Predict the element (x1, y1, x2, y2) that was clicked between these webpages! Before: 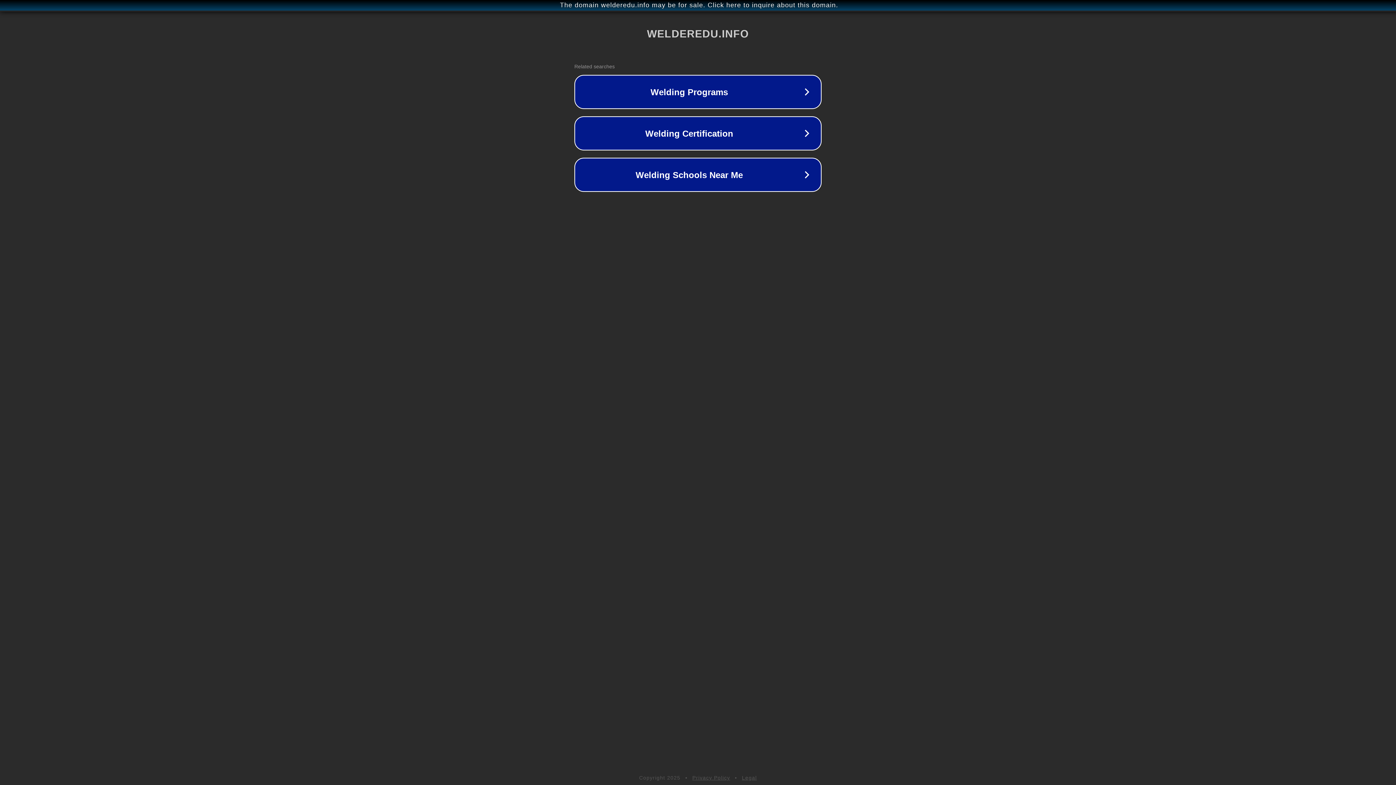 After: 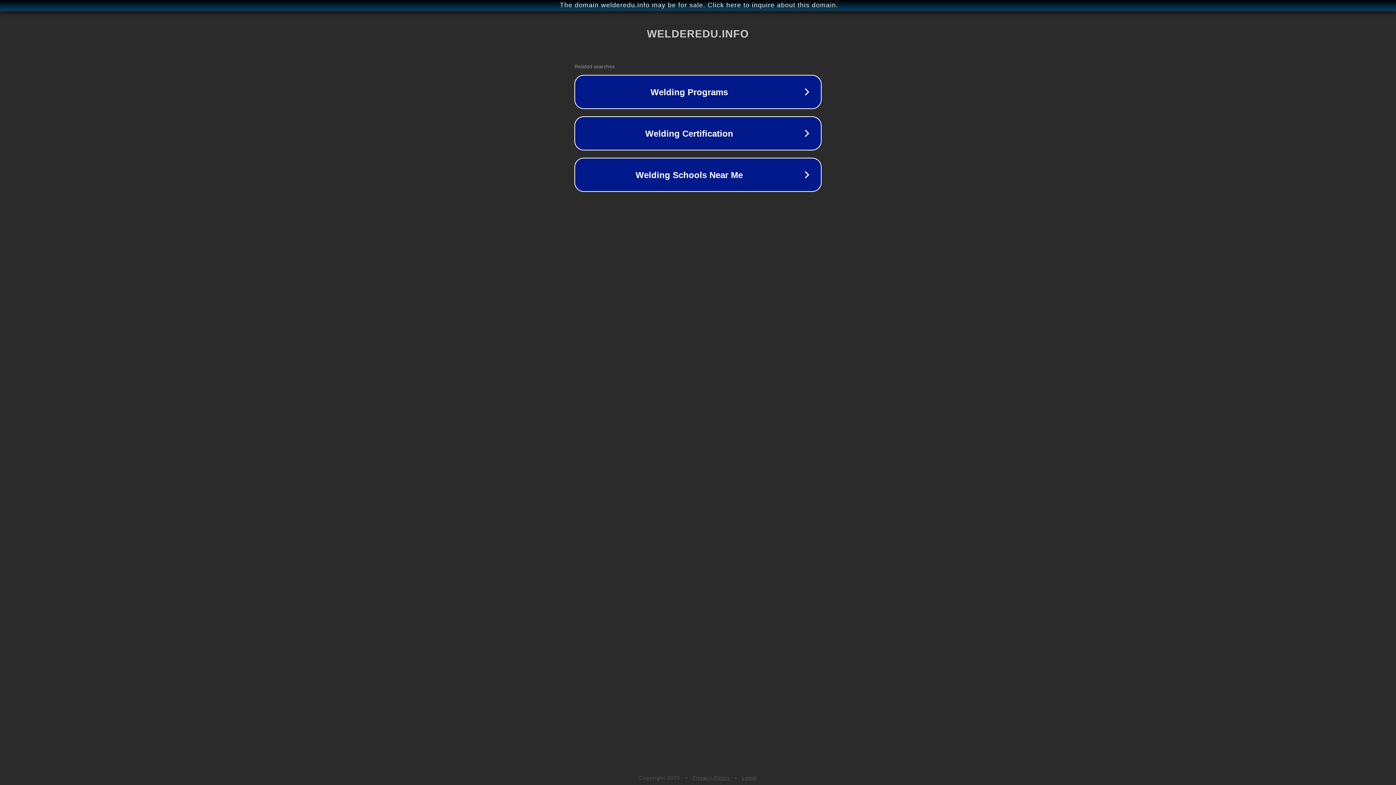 Action: bbox: (692, 775, 730, 781) label: Privacy Policy